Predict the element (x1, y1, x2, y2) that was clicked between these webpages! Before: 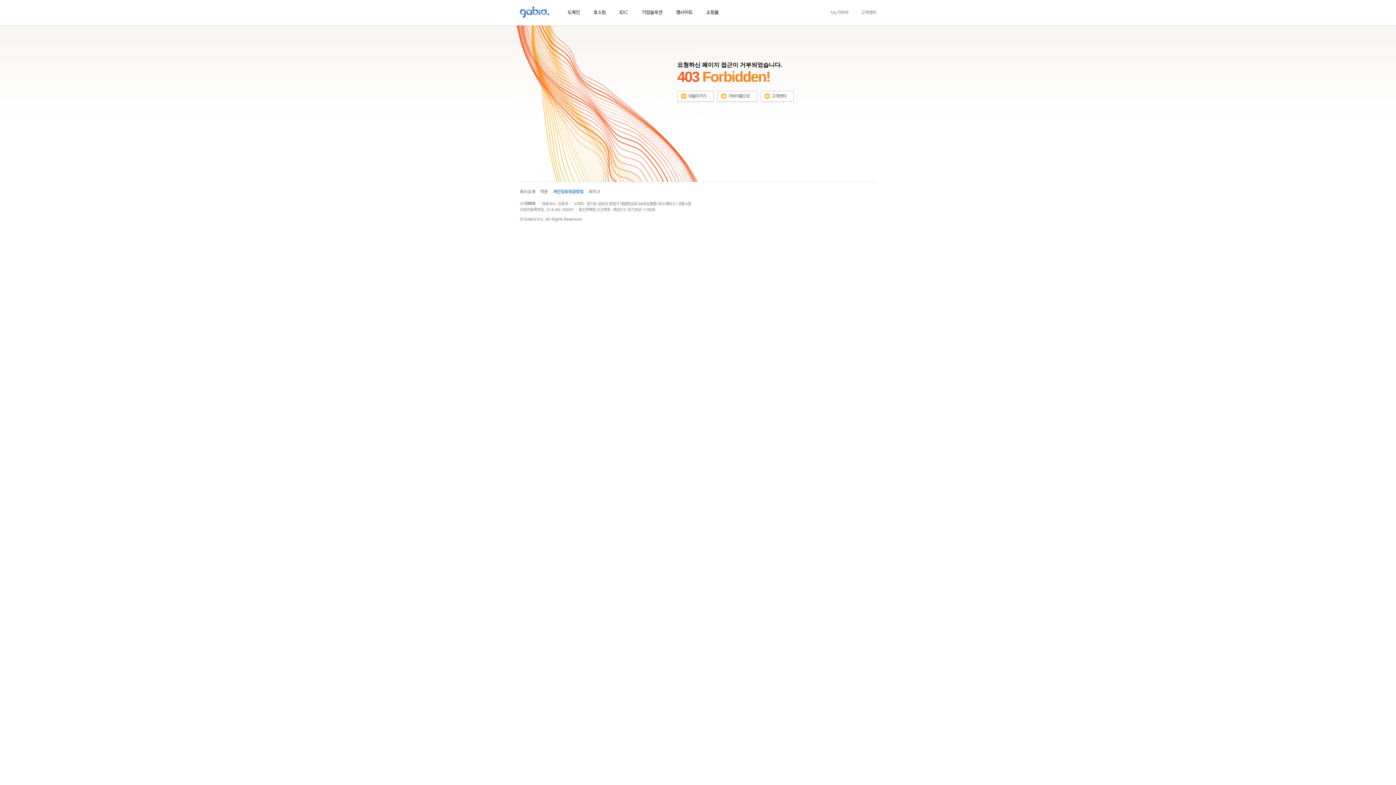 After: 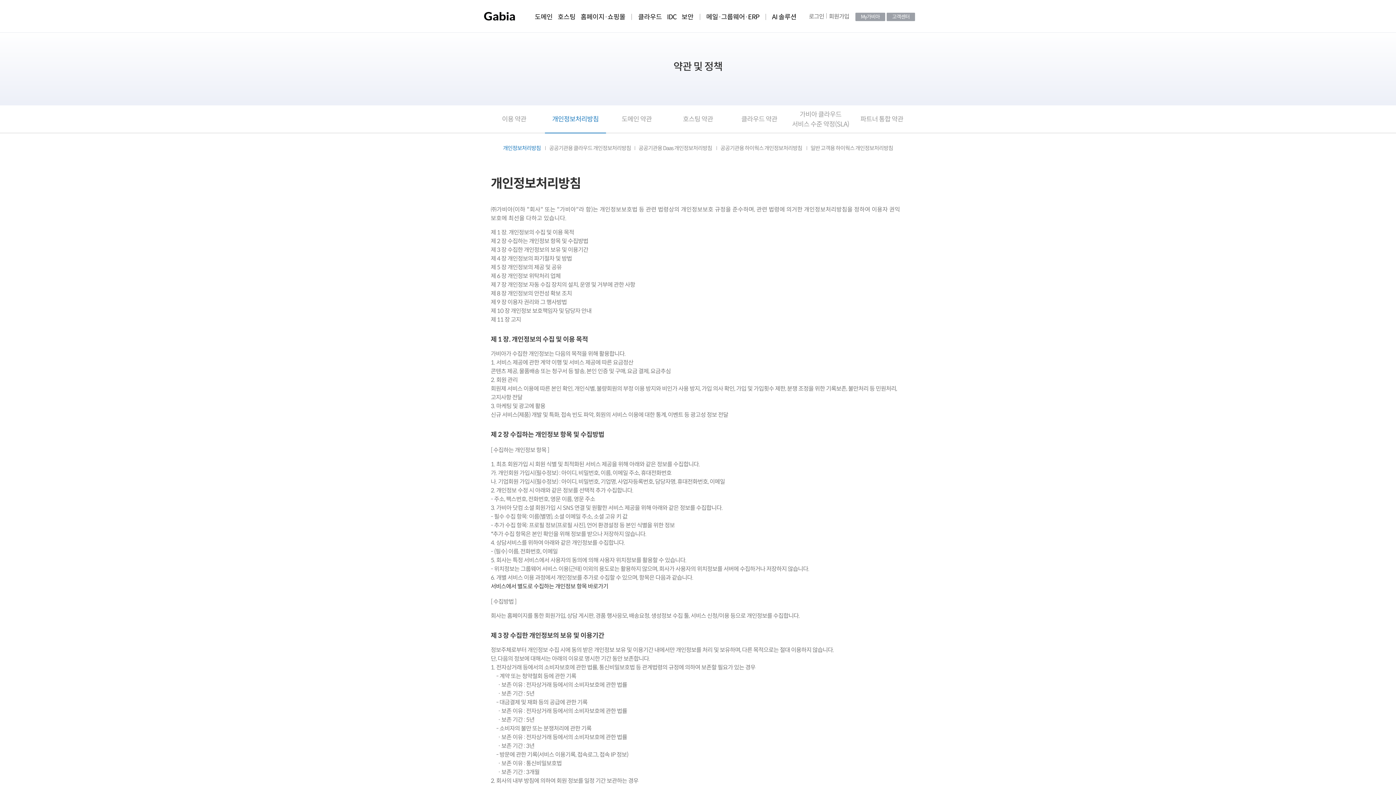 Action: bbox: (553, 188, 583, 193)